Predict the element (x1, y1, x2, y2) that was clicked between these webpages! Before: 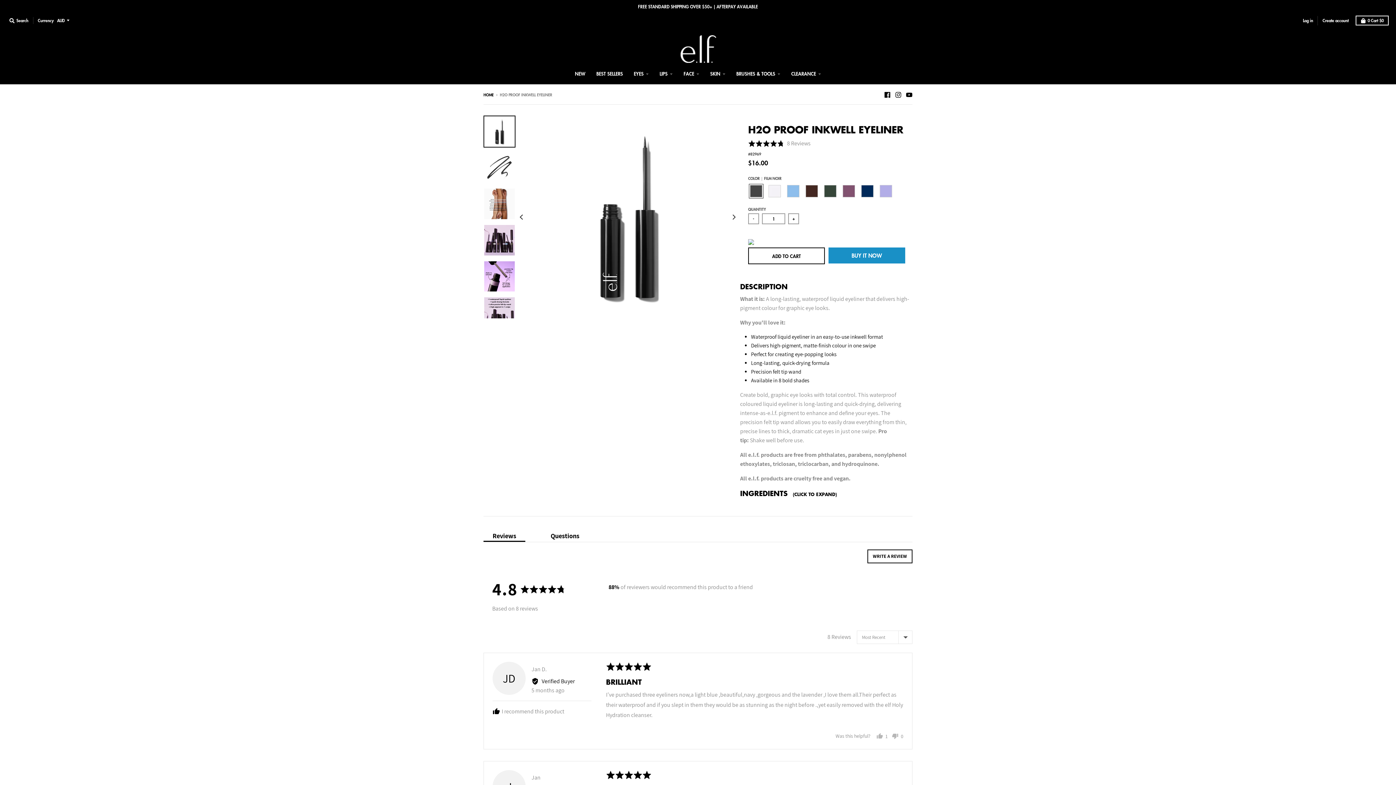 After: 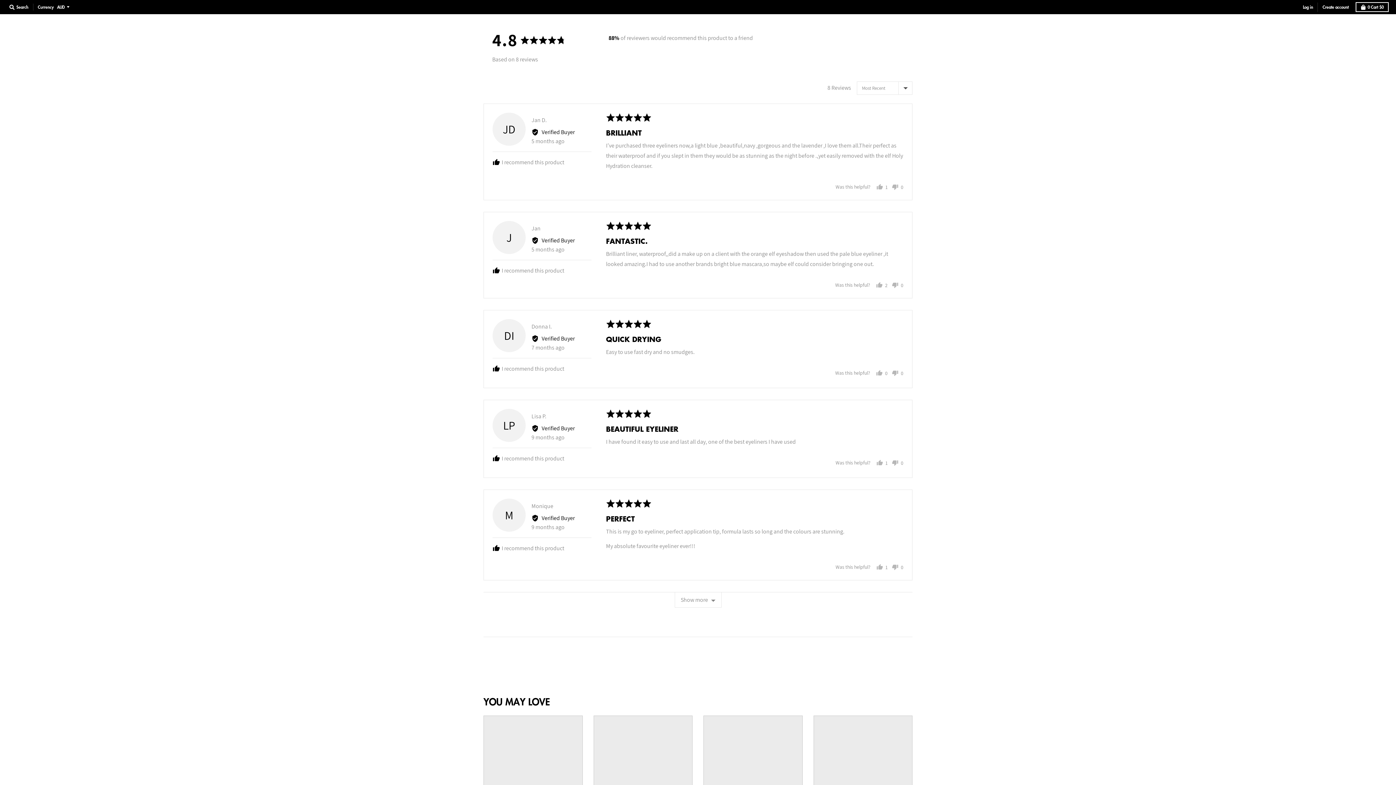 Action: label: Rated 4.8 out of 5
 8 Reviews
Based on 8 reviews
Click to go to reviews bbox: (748, 137, 810, 149)